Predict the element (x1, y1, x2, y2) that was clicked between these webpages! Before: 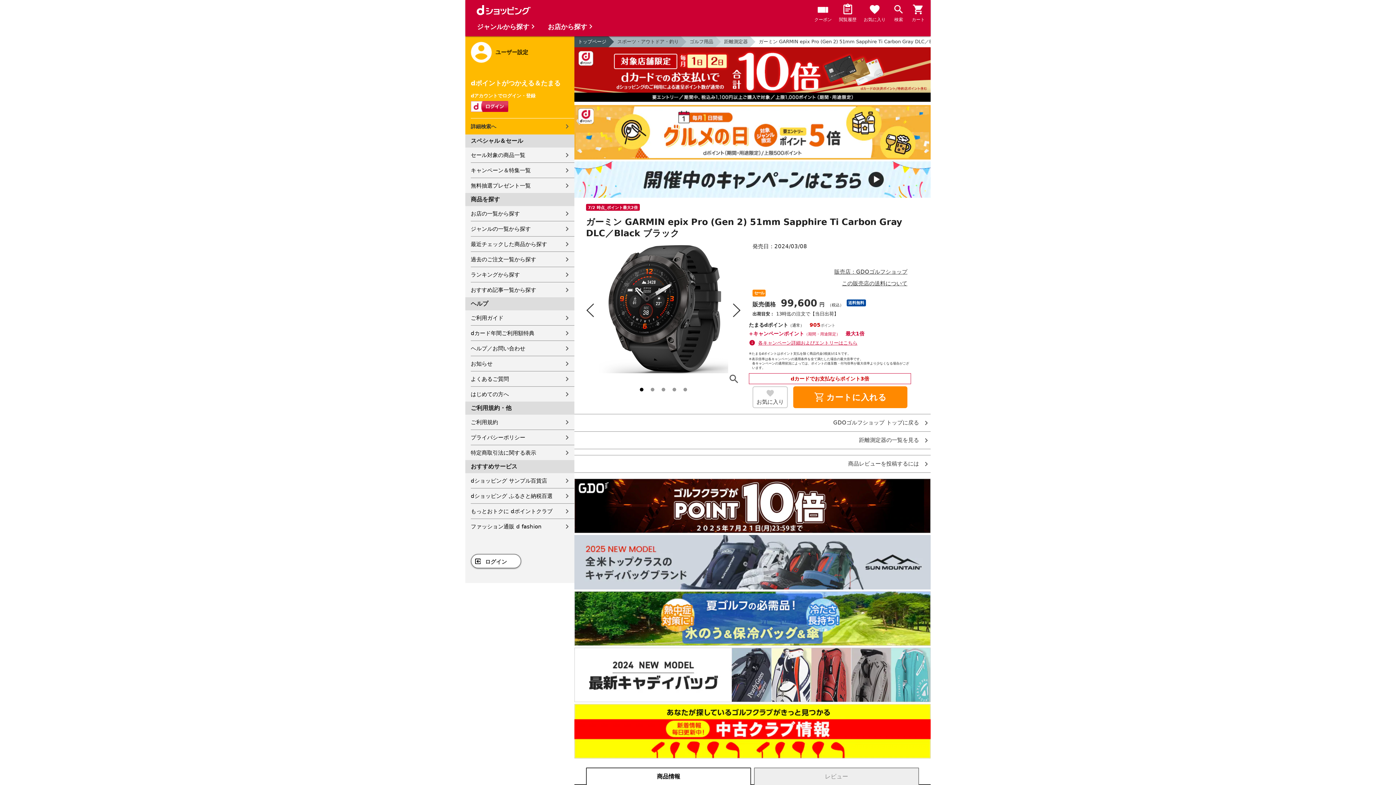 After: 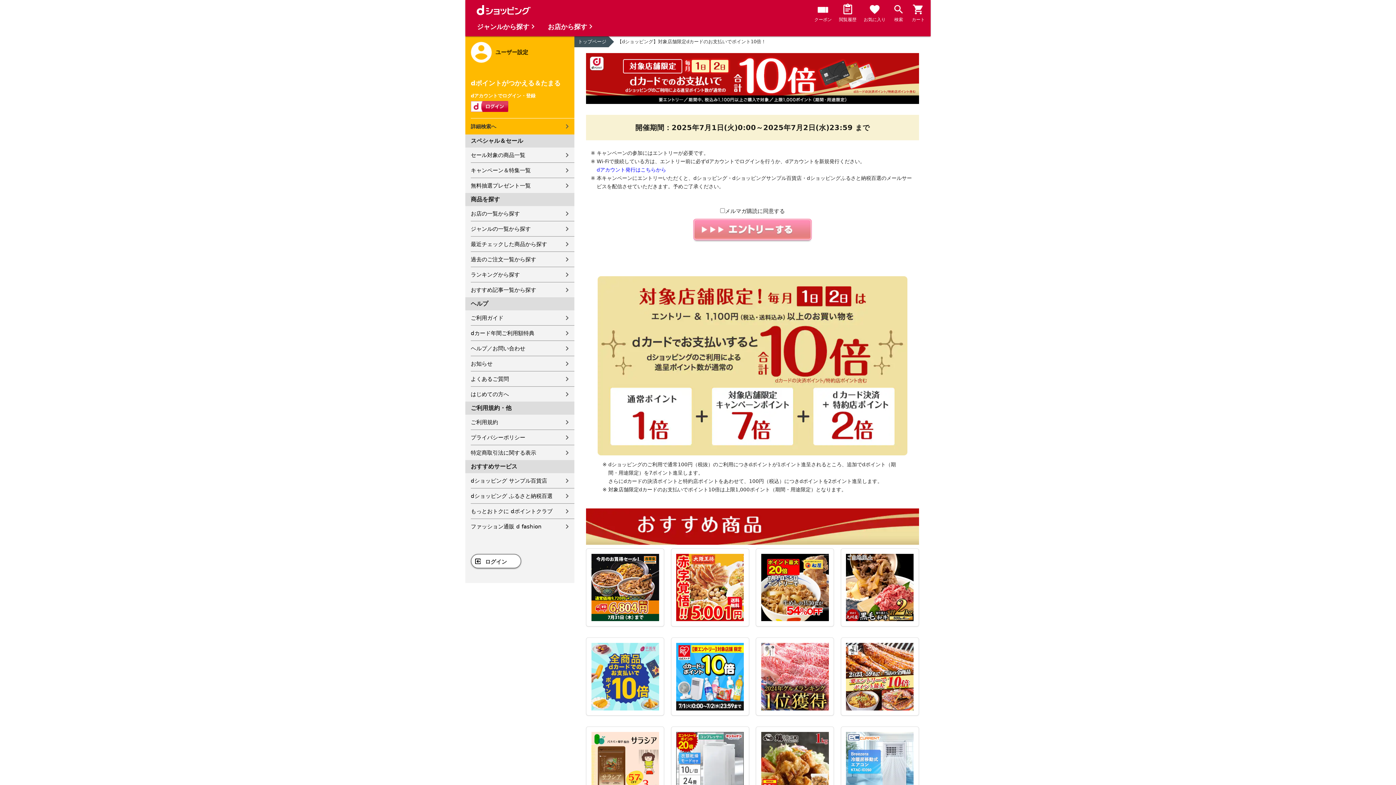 Action: bbox: (574, 47, 930, 103)